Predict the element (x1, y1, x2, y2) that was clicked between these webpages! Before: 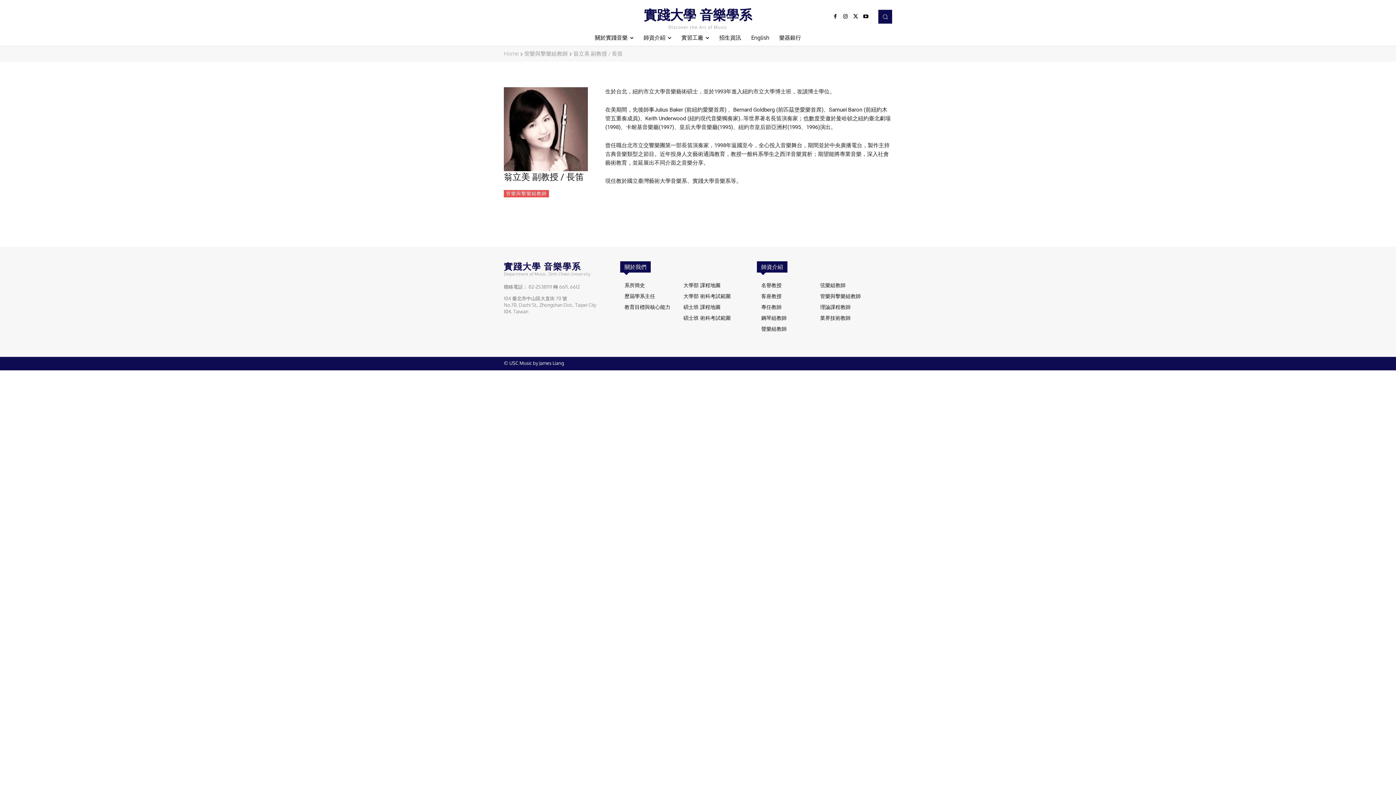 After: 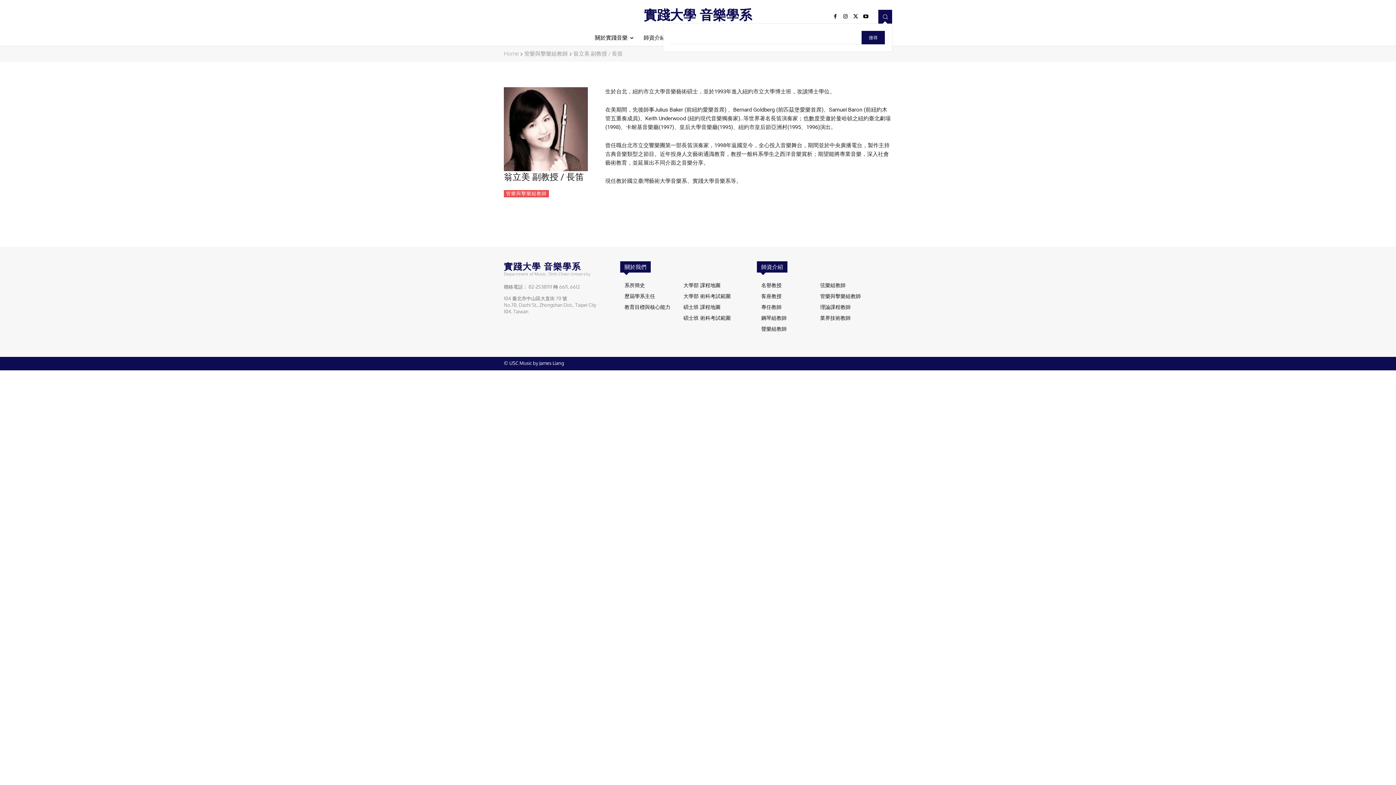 Action: bbox: (878, 9, 892, 23) label: Search